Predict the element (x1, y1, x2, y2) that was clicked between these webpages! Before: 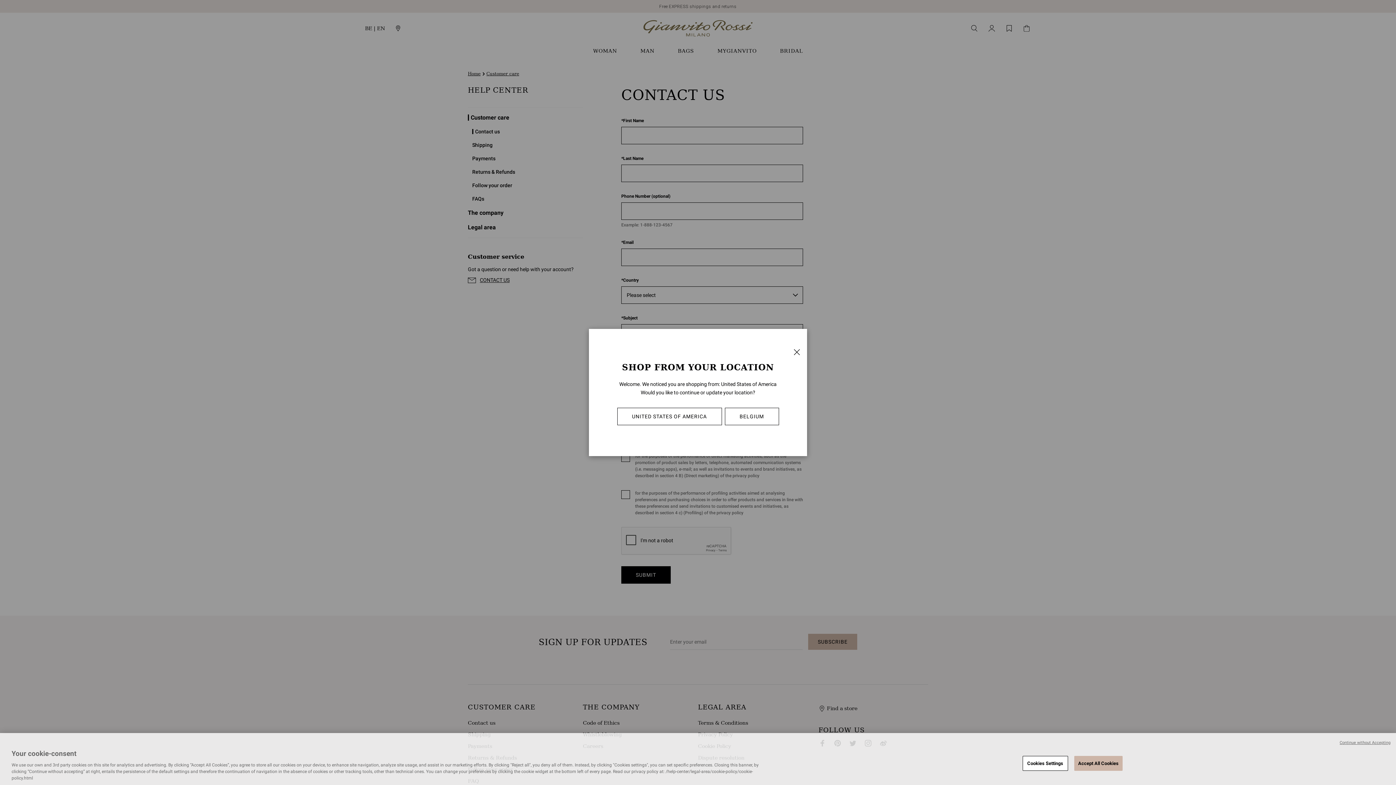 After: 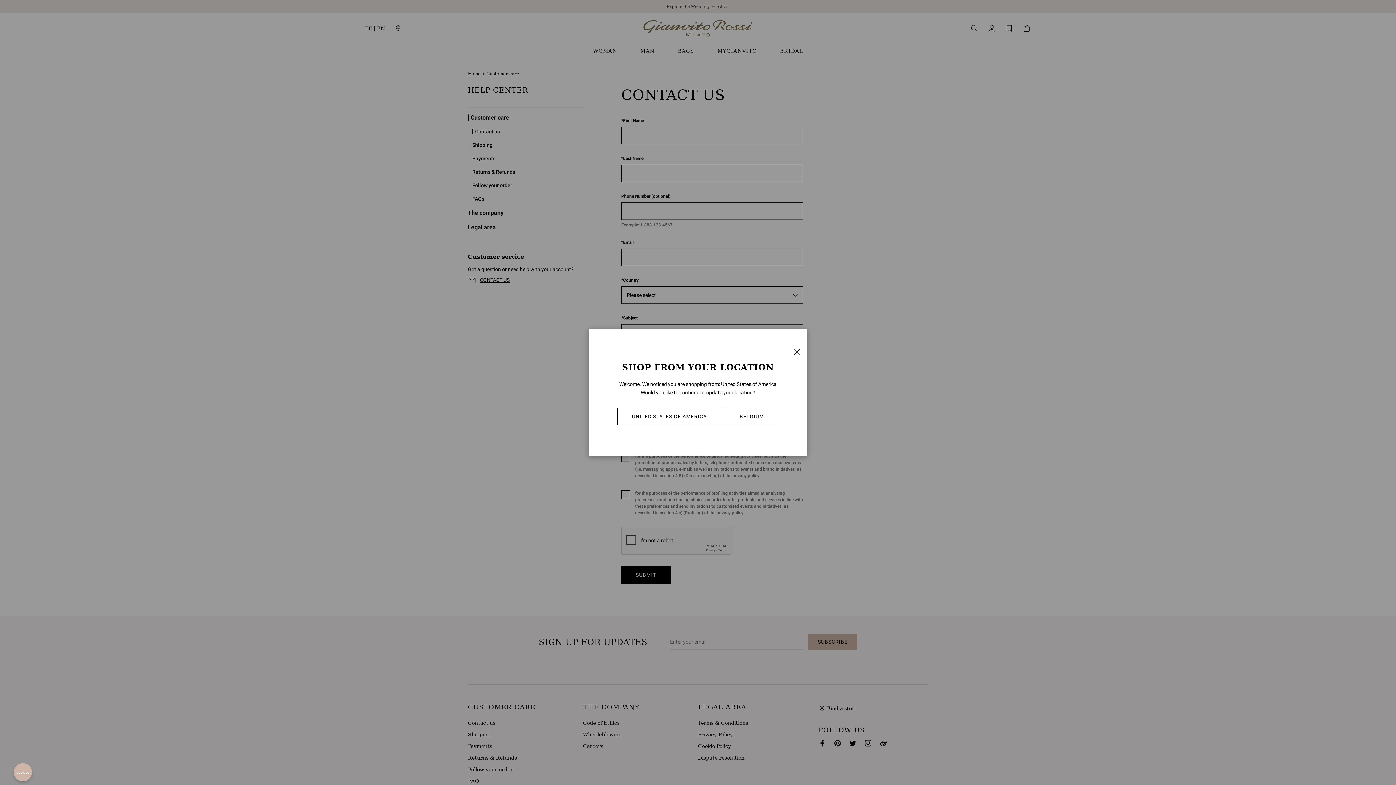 Action: label: Accept All Cookies bbox: (1074, 756, 1122, 771)